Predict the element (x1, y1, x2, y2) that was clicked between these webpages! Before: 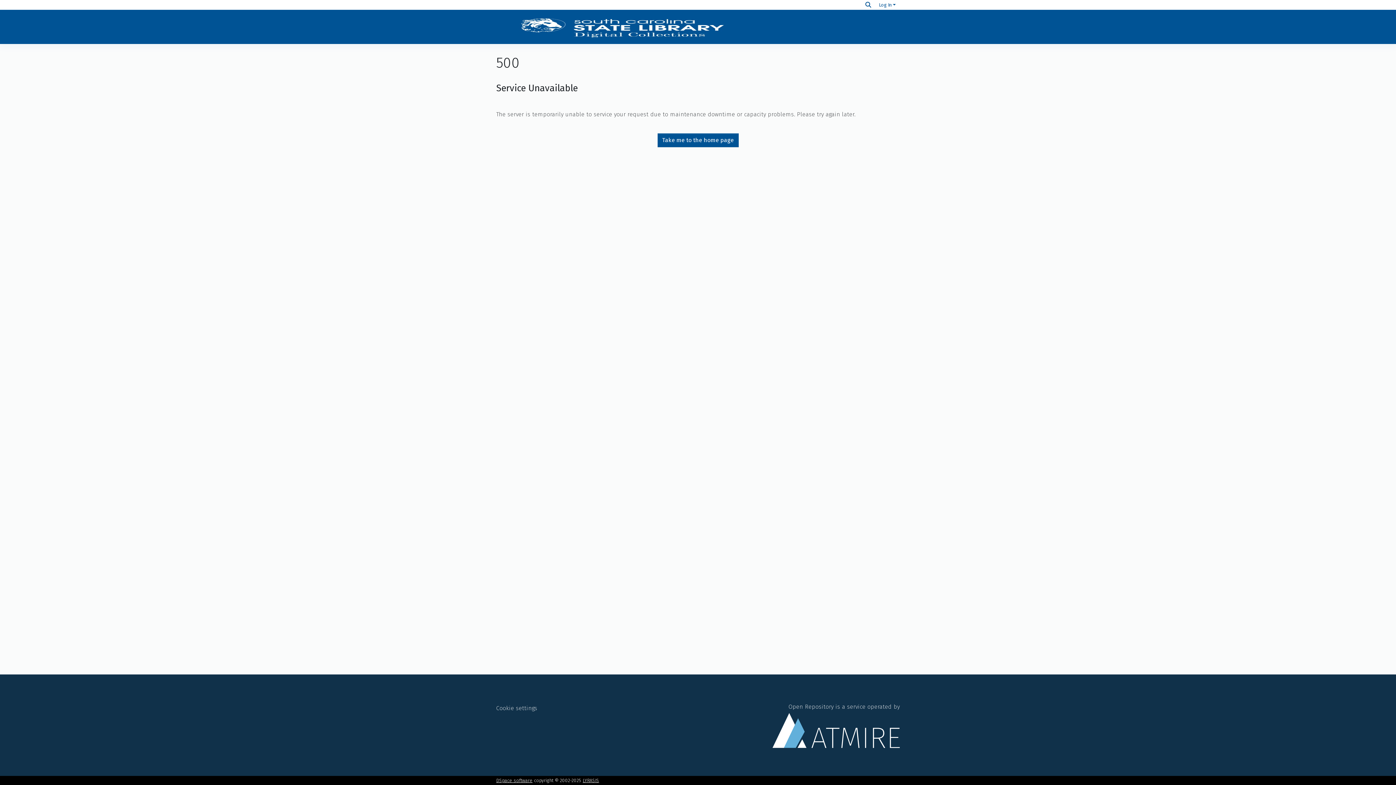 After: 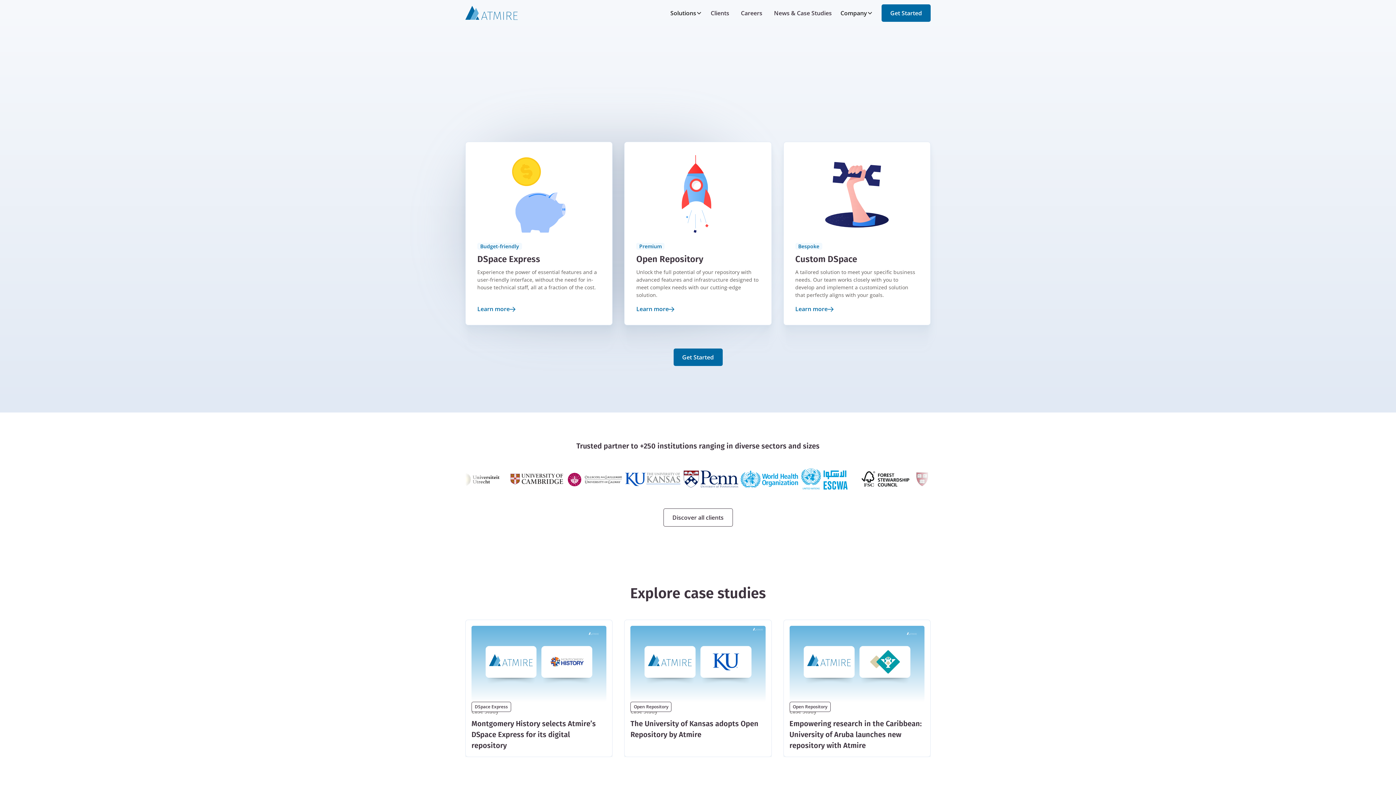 Action: bbox: (772, 703, 900, 748) label: Open Repository is a service operated by